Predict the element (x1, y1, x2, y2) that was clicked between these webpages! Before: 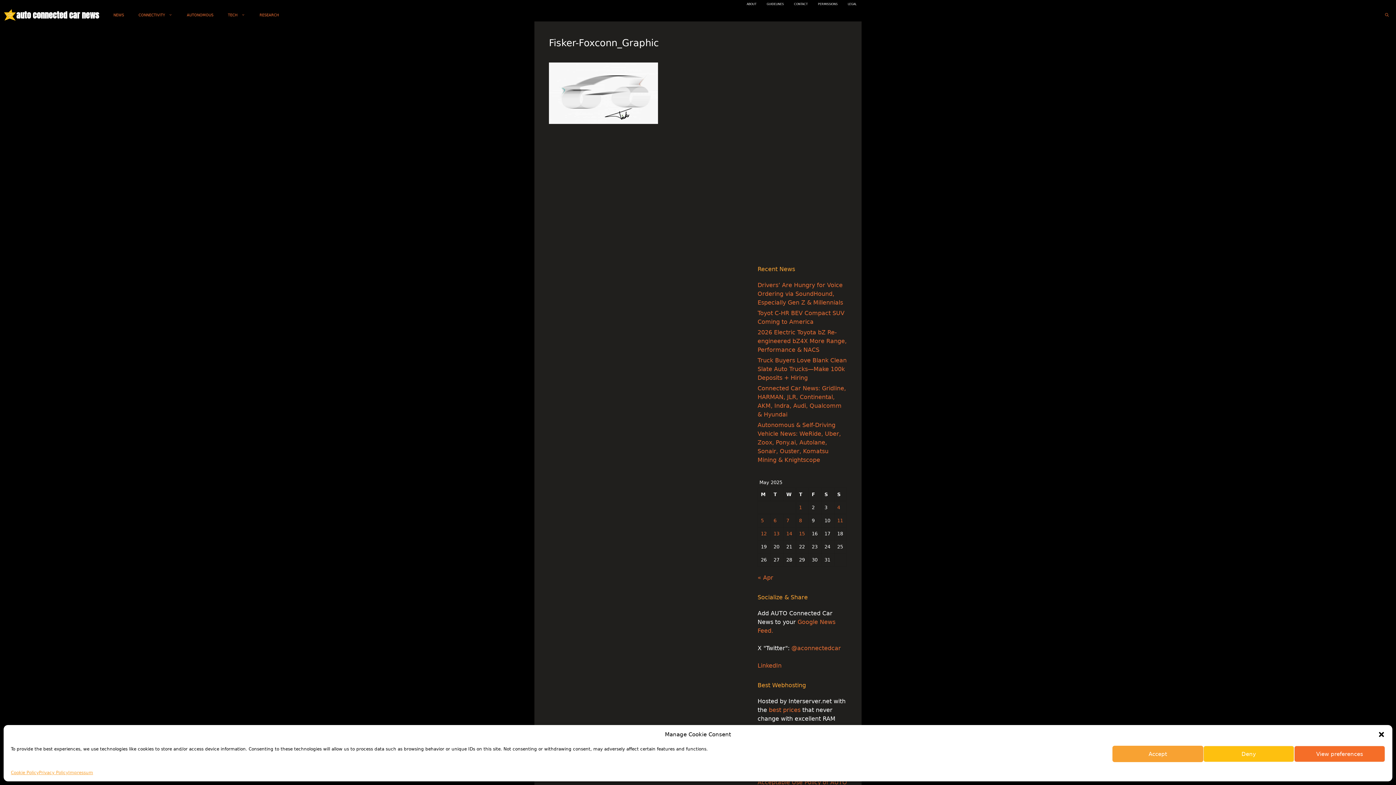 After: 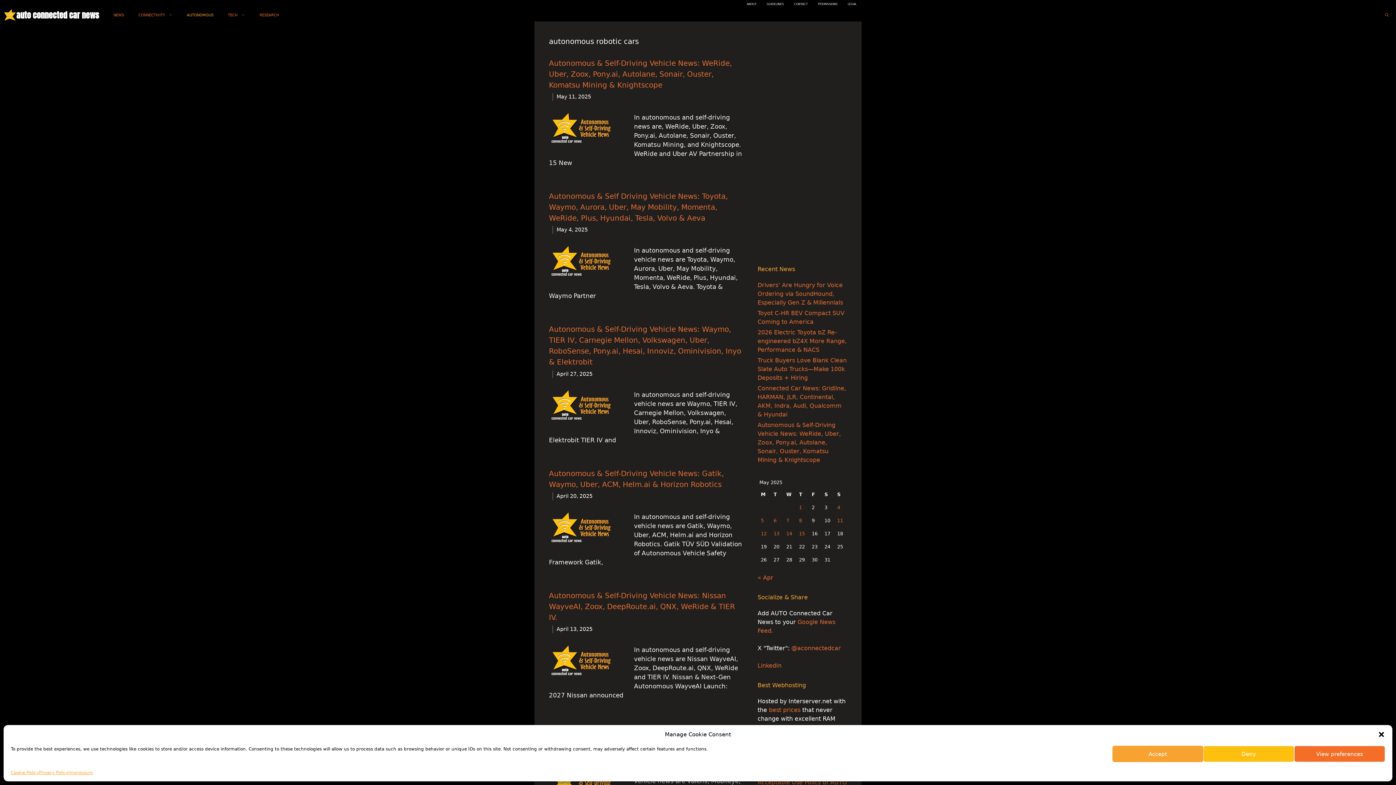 Action: bbox: (179, 8, 220, 21) label: AUTONOMOUS